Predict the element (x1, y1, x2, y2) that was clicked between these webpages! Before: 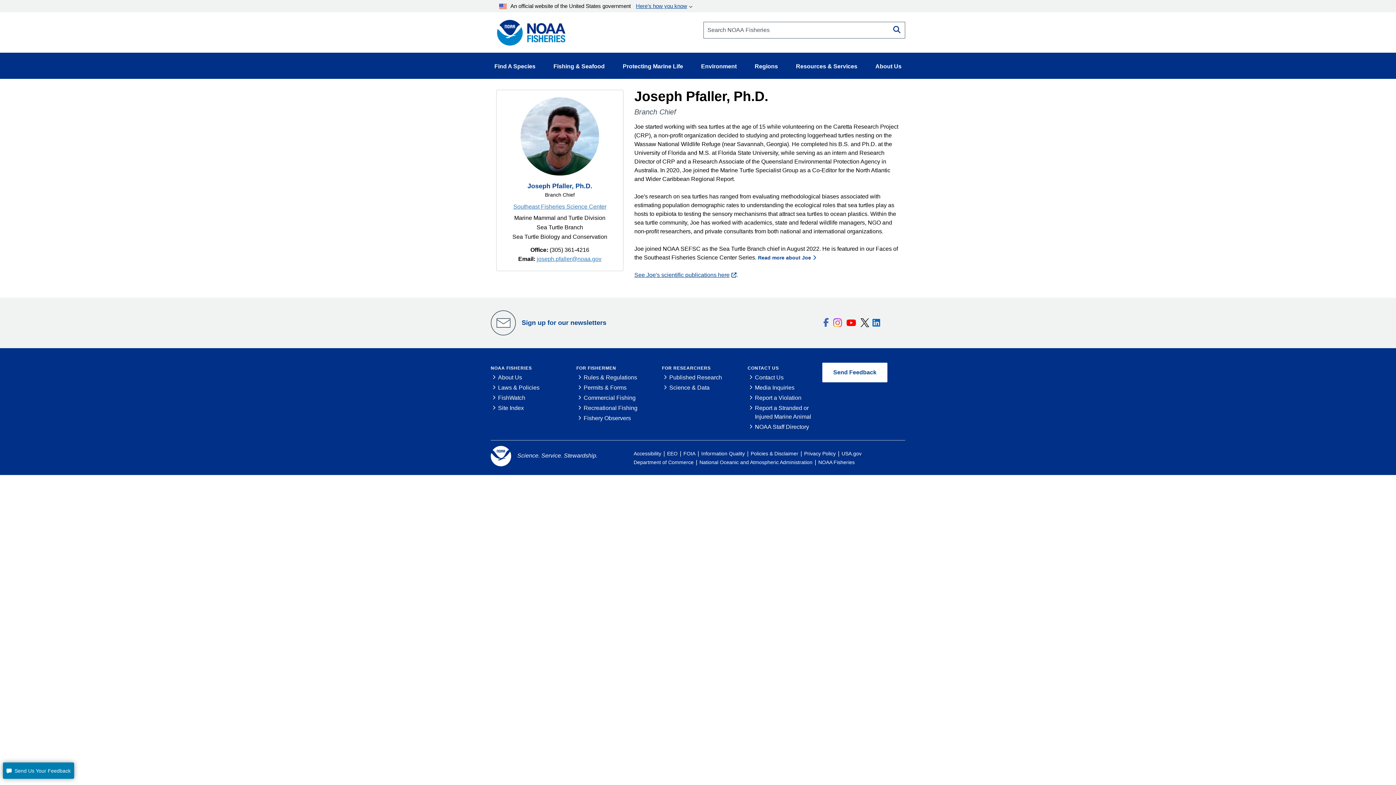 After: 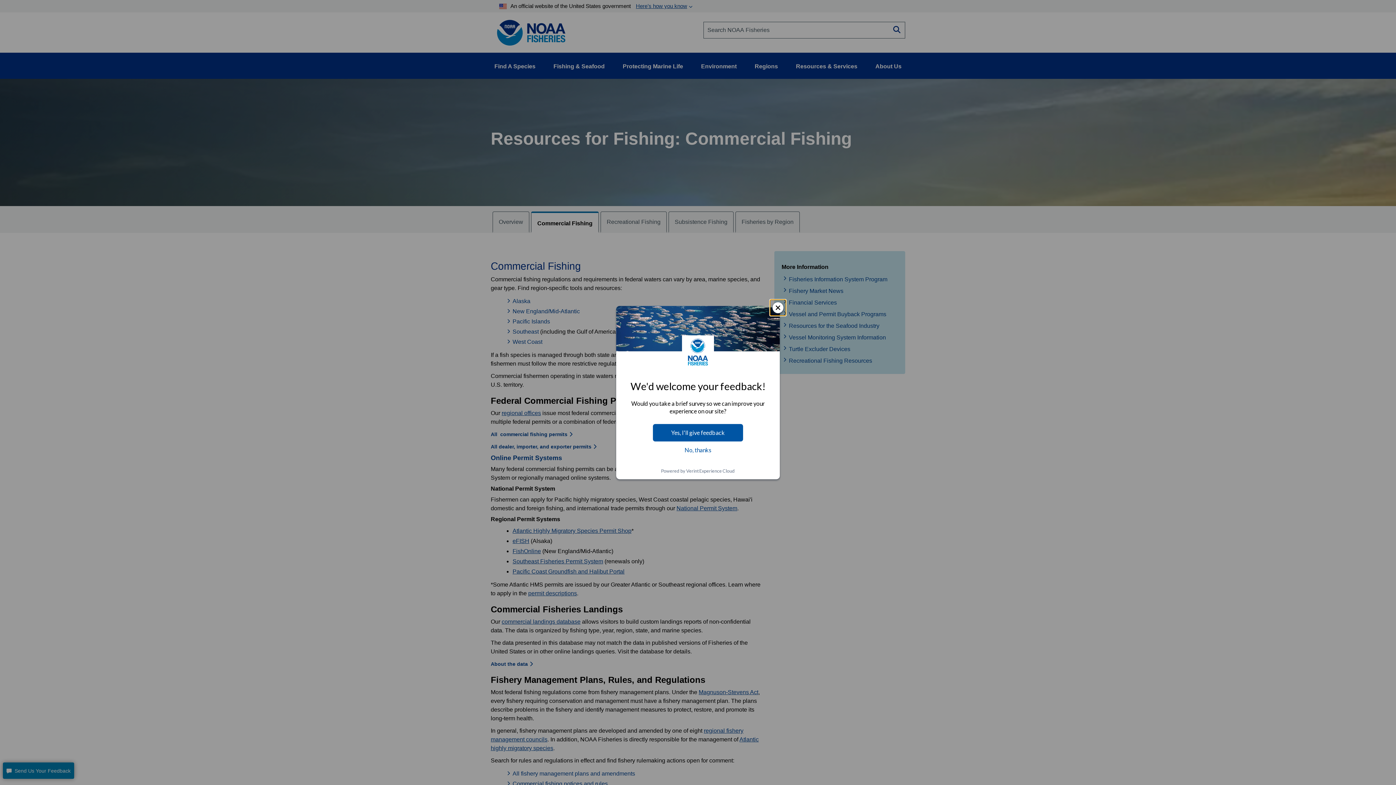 Action: label: Commercial Fishing bbox: (583, 394, 635, 401)